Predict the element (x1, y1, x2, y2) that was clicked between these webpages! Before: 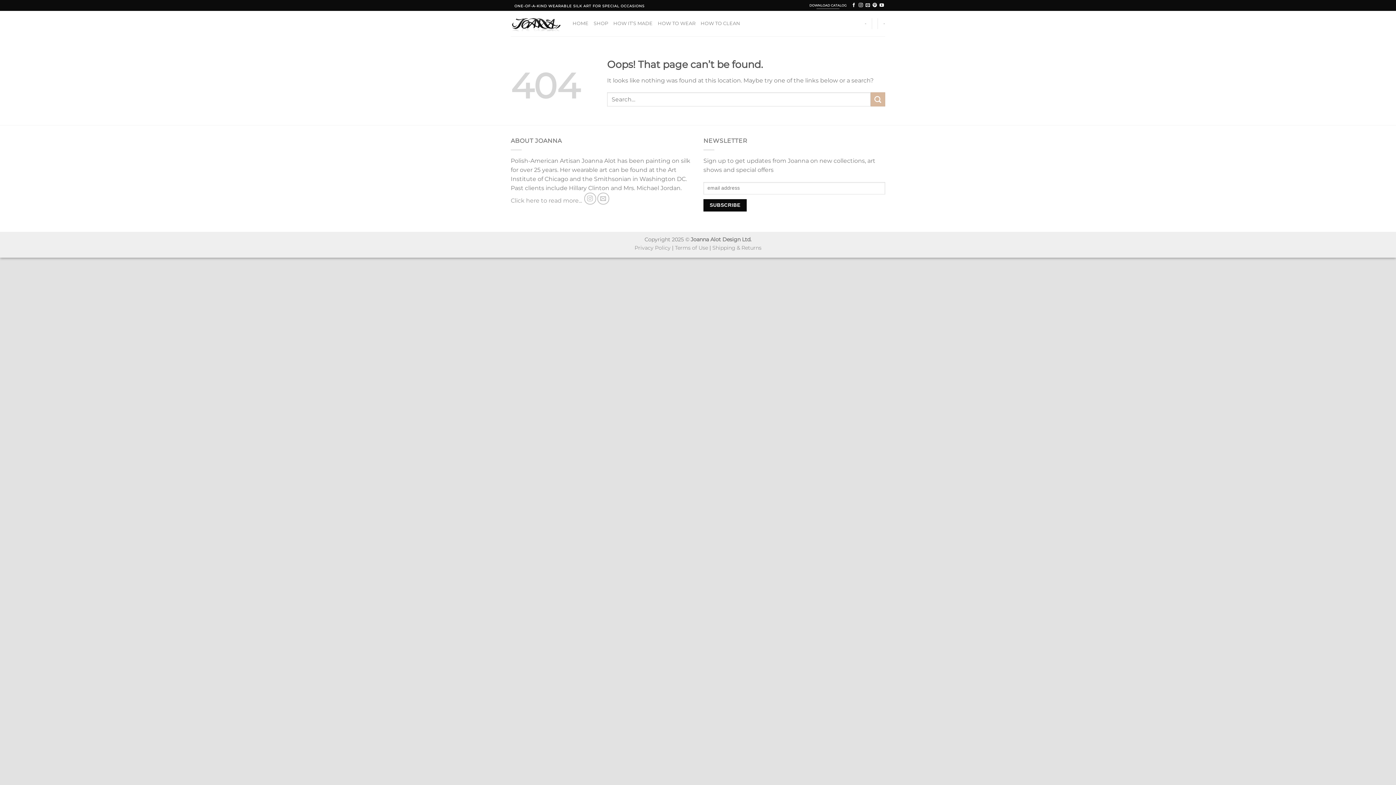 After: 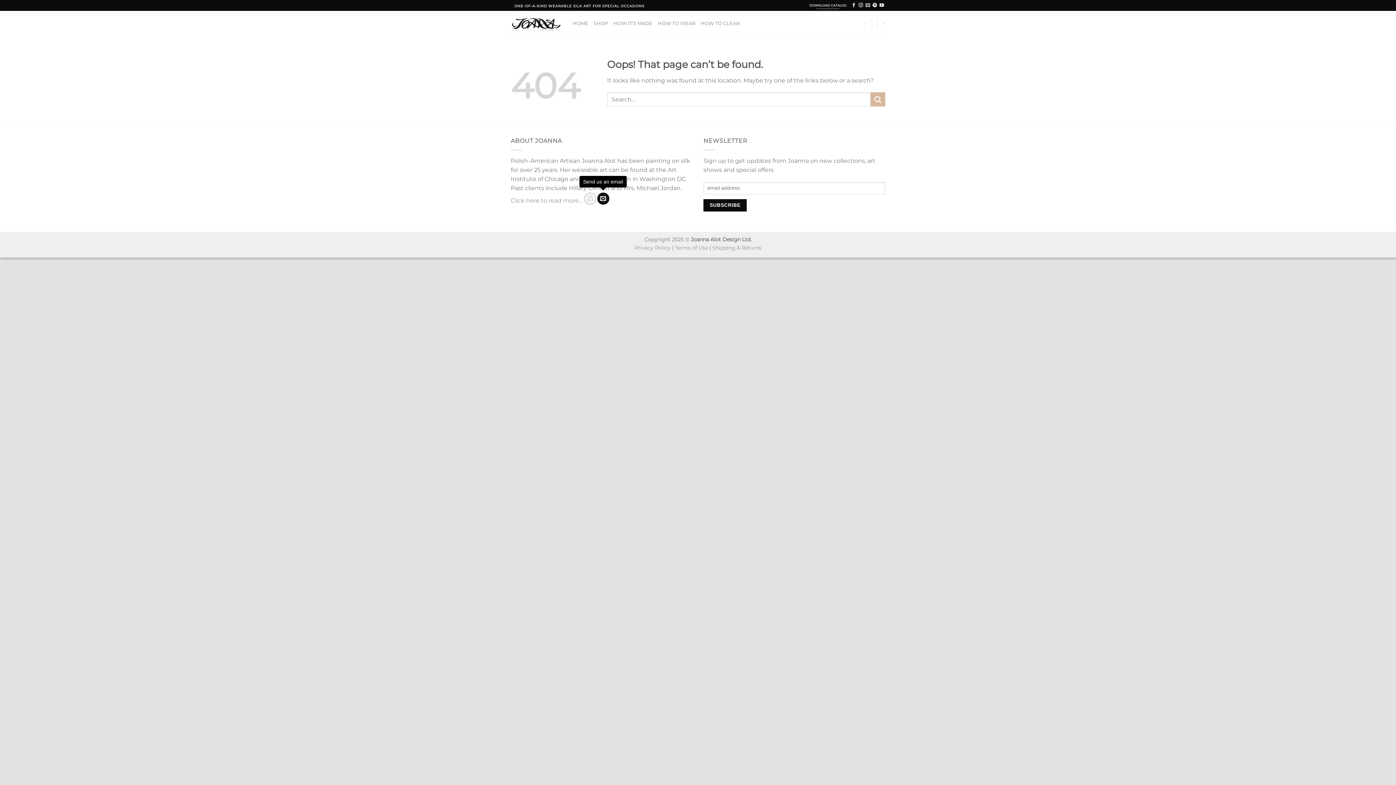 Action: label: Send us an email bbox: (597, 192, 609, 204)